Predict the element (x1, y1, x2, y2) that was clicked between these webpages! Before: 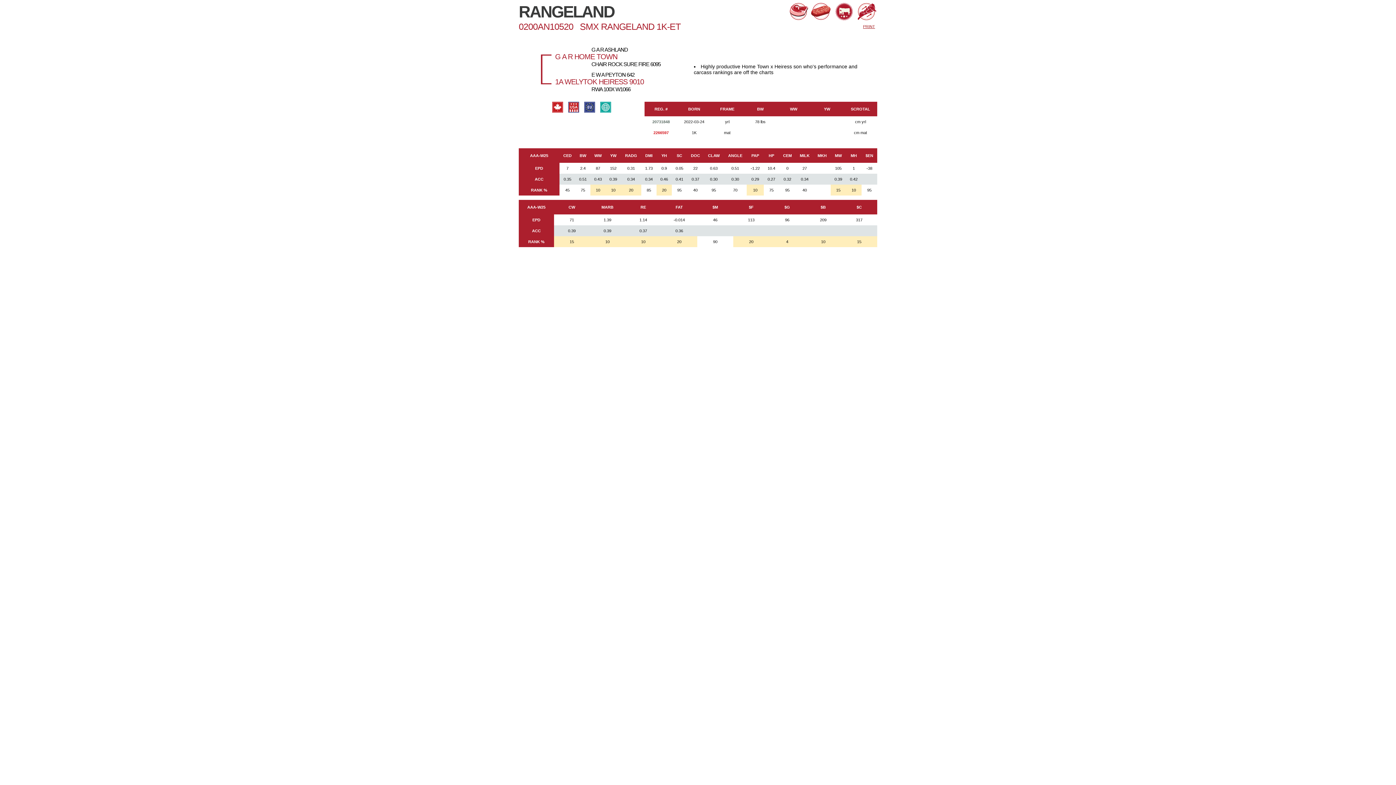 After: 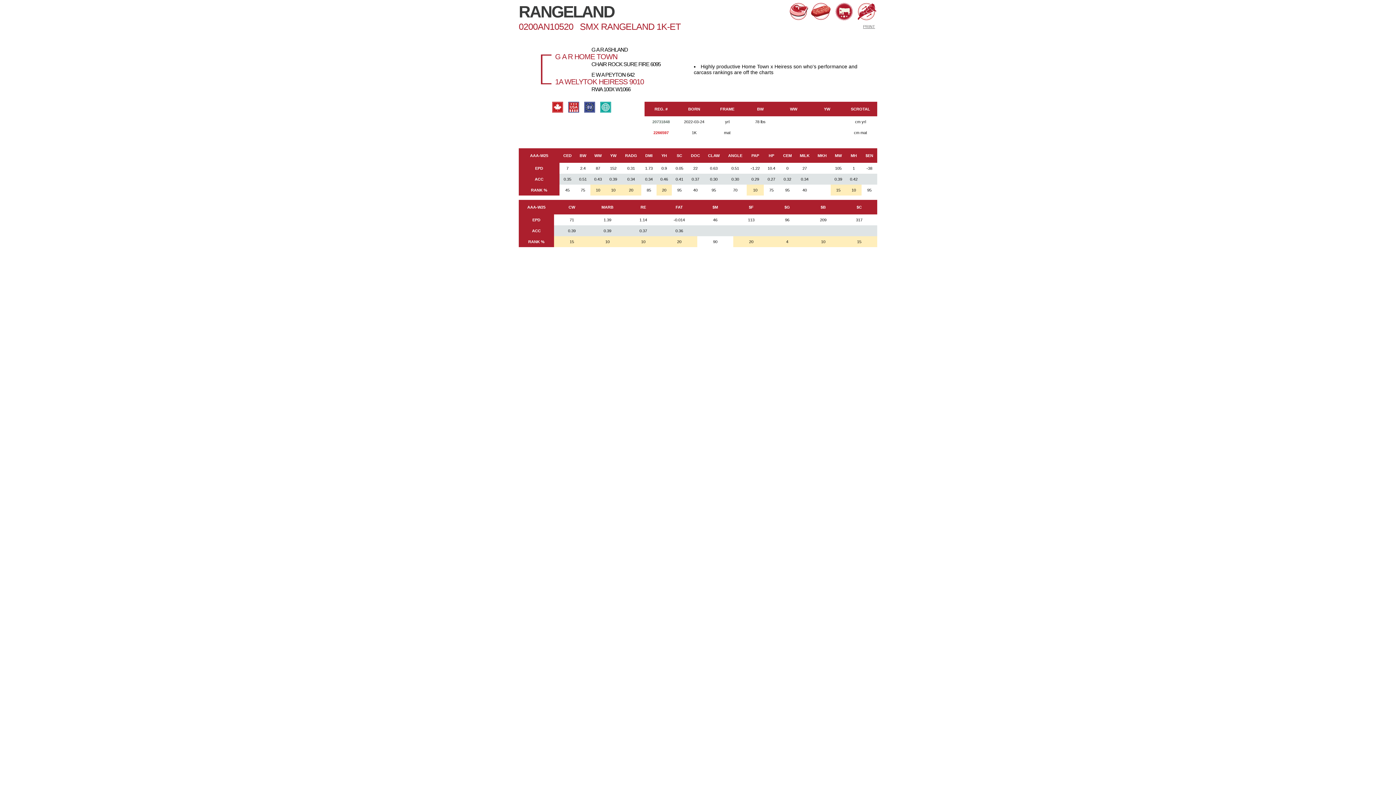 Action: label: PRINT bbox: (863, 24, 875, 28)